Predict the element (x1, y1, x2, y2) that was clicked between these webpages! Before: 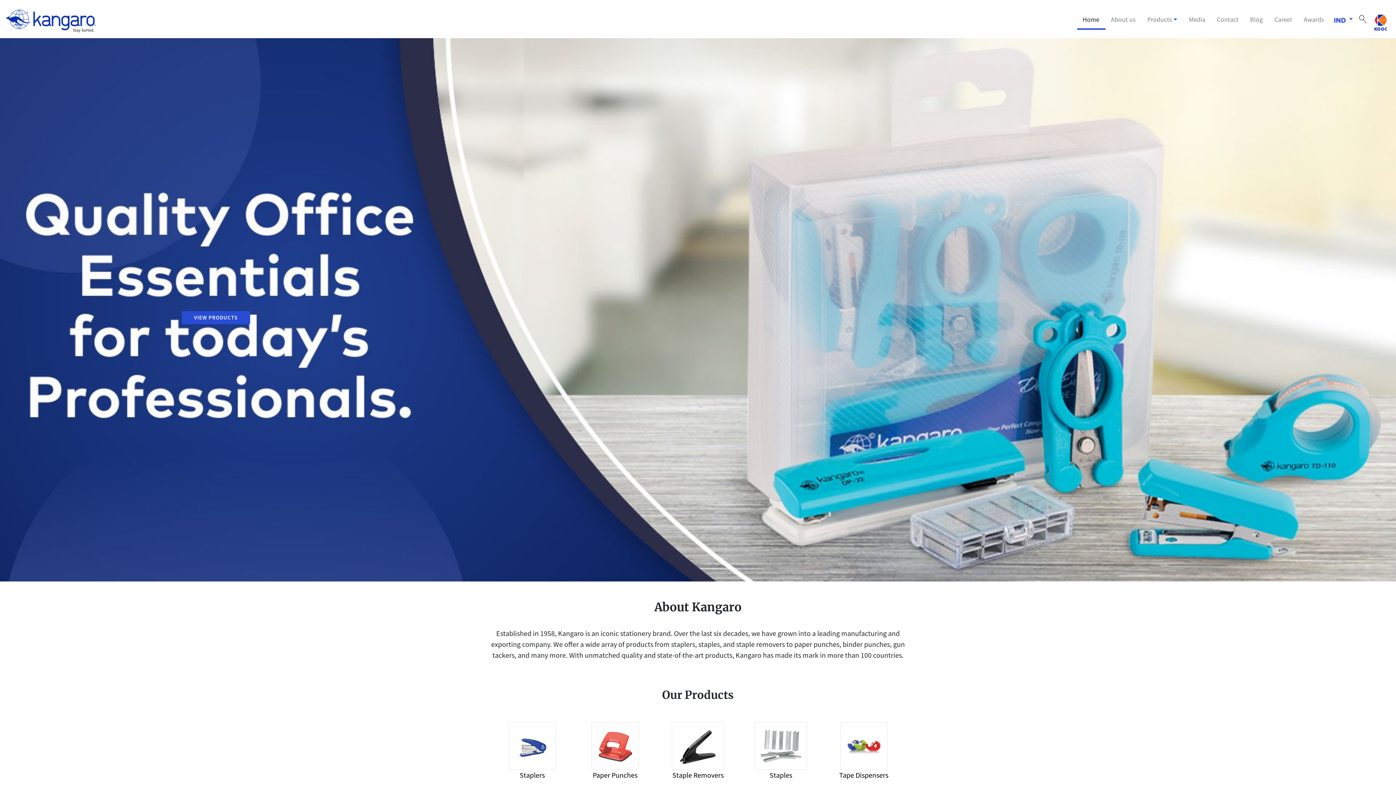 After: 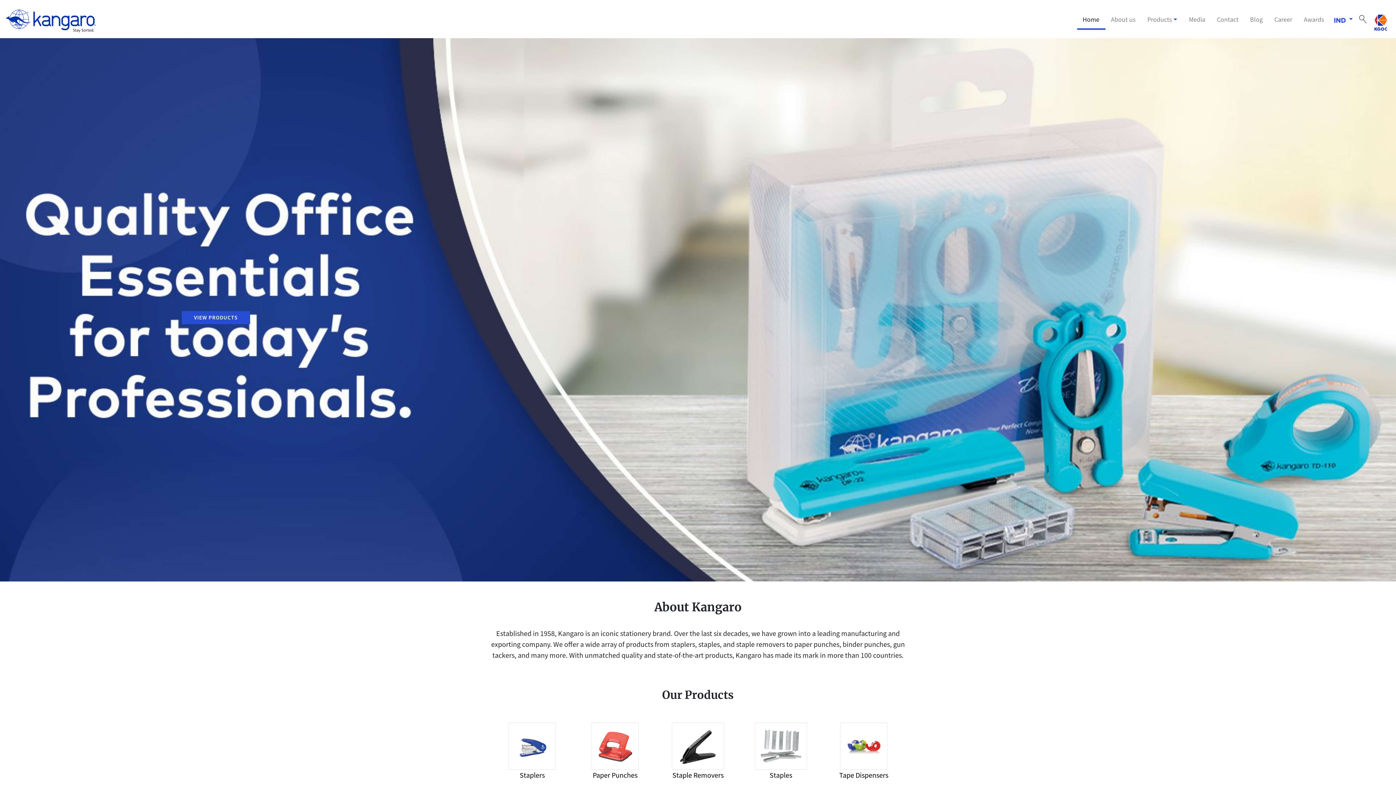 Action: bbox: (0, 4, 101, 38)